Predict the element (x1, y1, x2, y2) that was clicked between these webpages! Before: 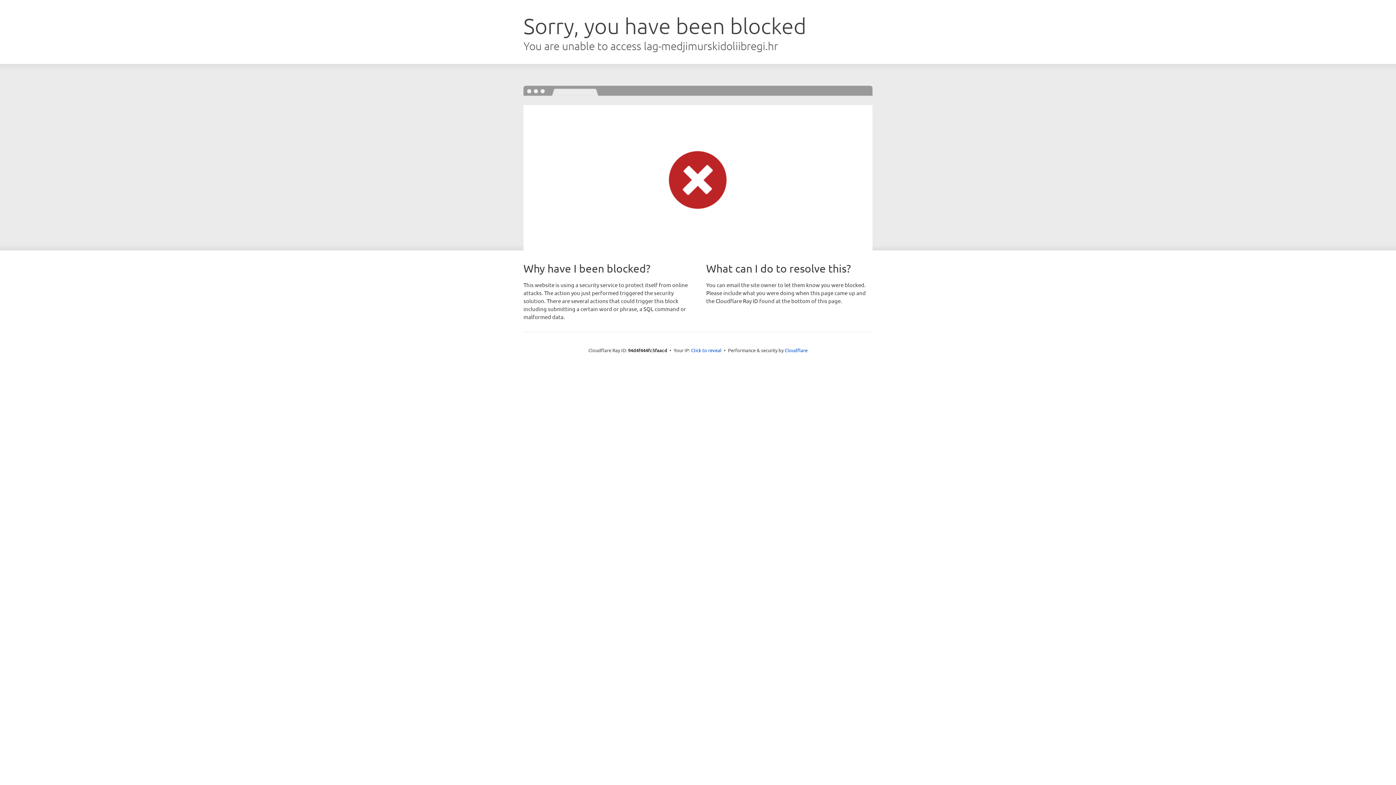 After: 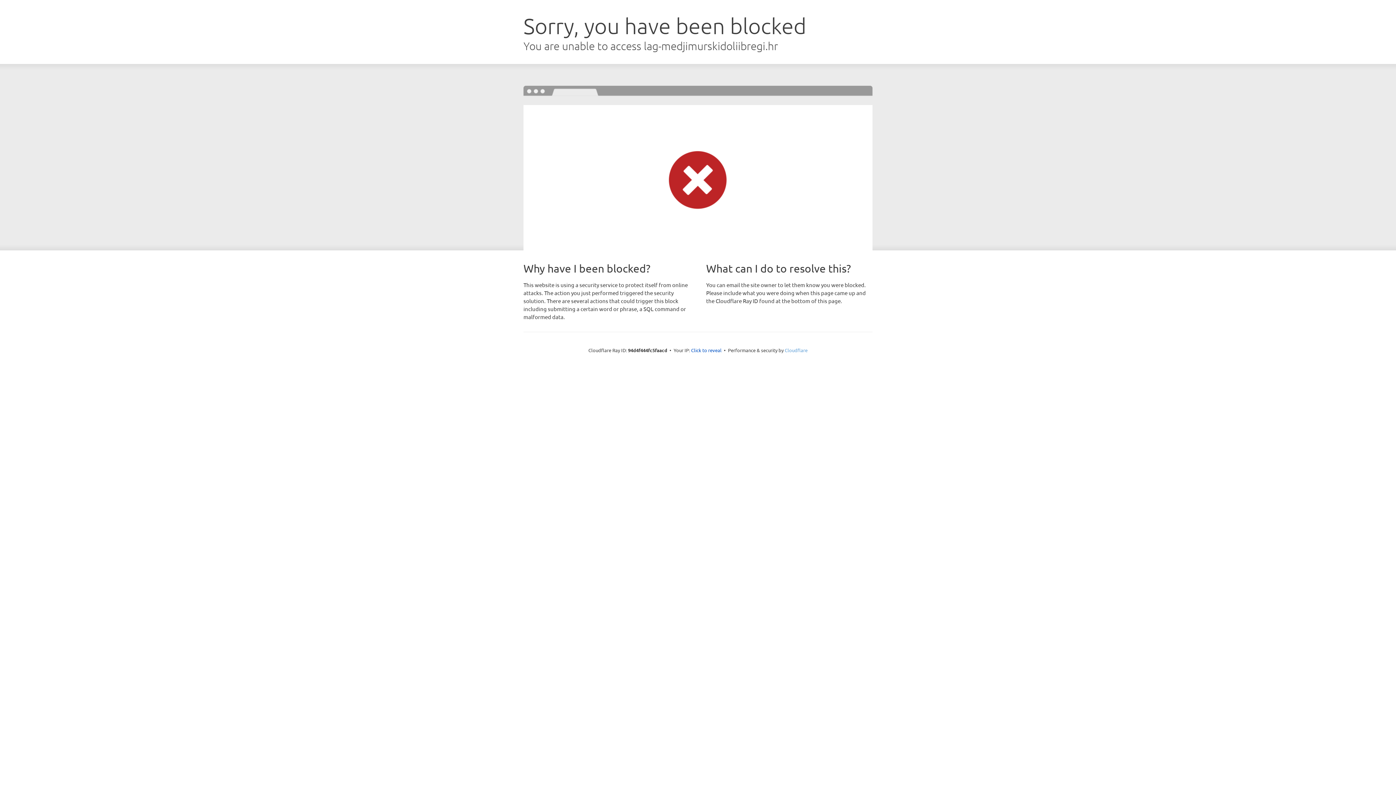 Action: label: Cloudflare bbox: (784, 347, 807, 353)